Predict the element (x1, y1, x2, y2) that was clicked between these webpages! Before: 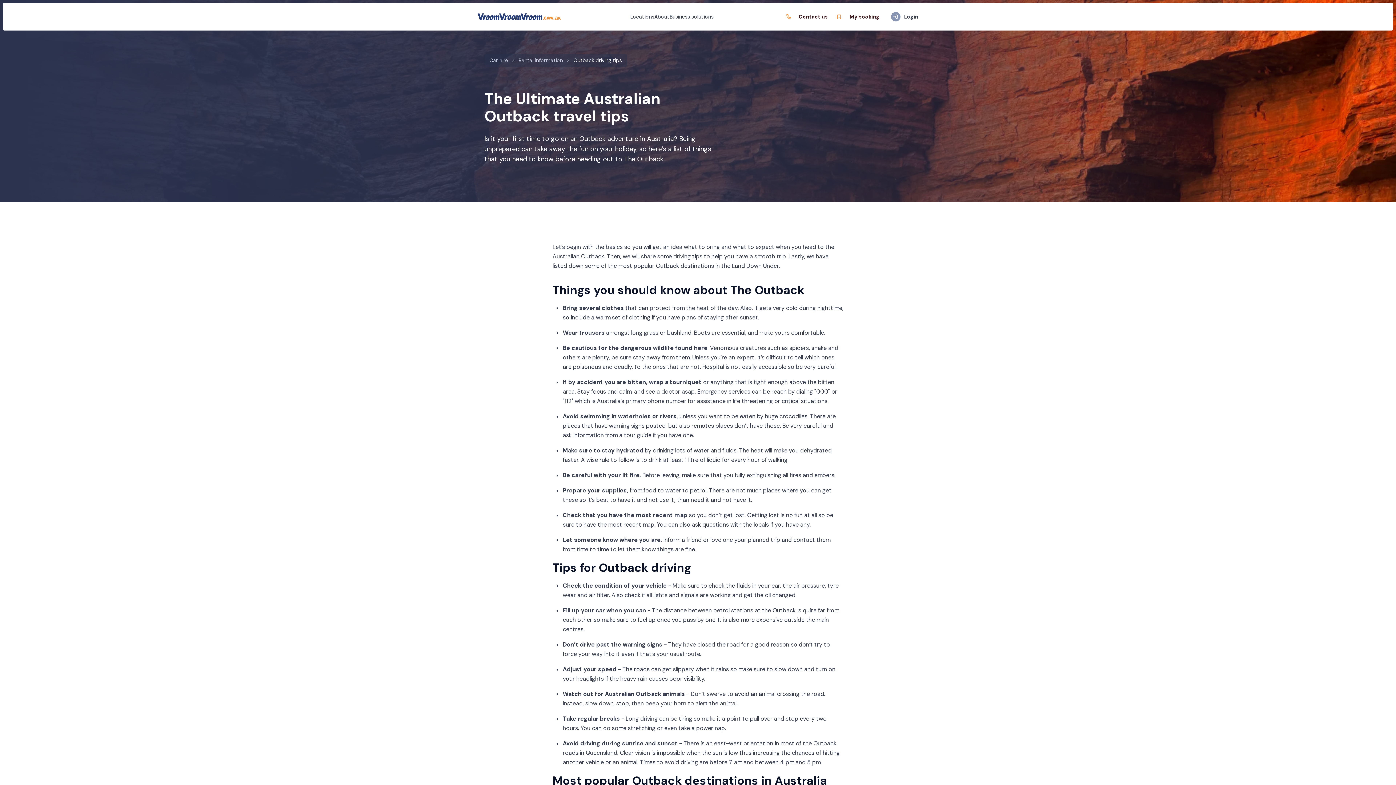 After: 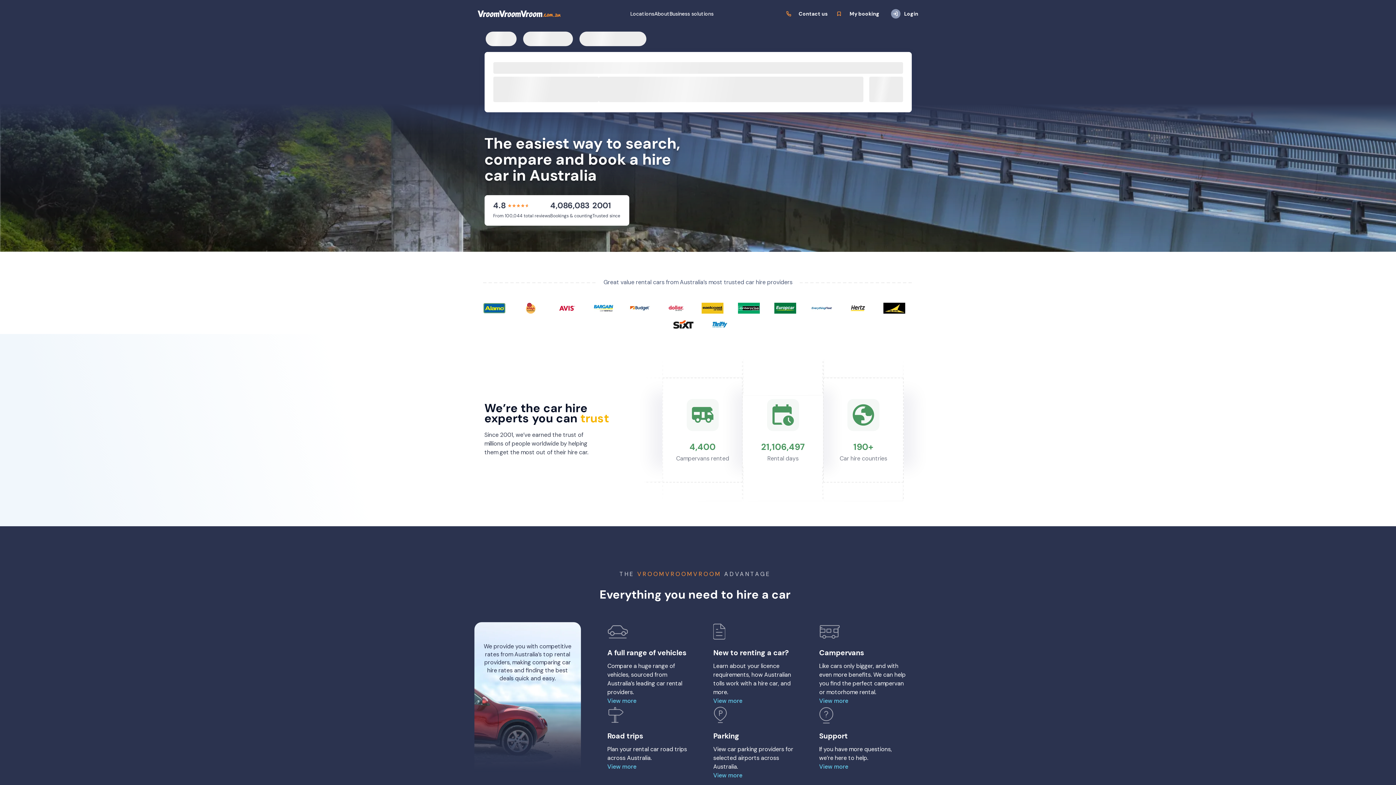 Action: bbox: (477, 13, 560, 20) label: VroomVroomVroom